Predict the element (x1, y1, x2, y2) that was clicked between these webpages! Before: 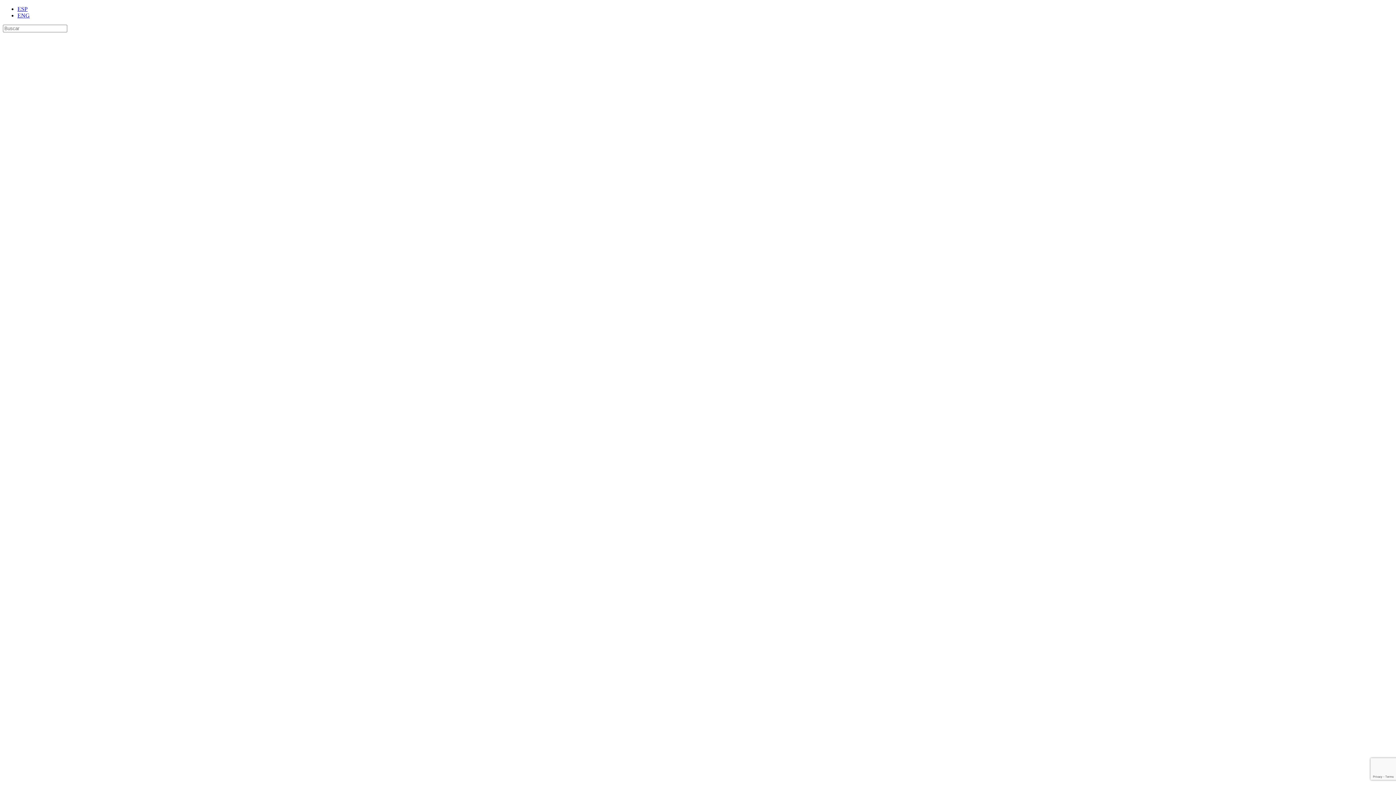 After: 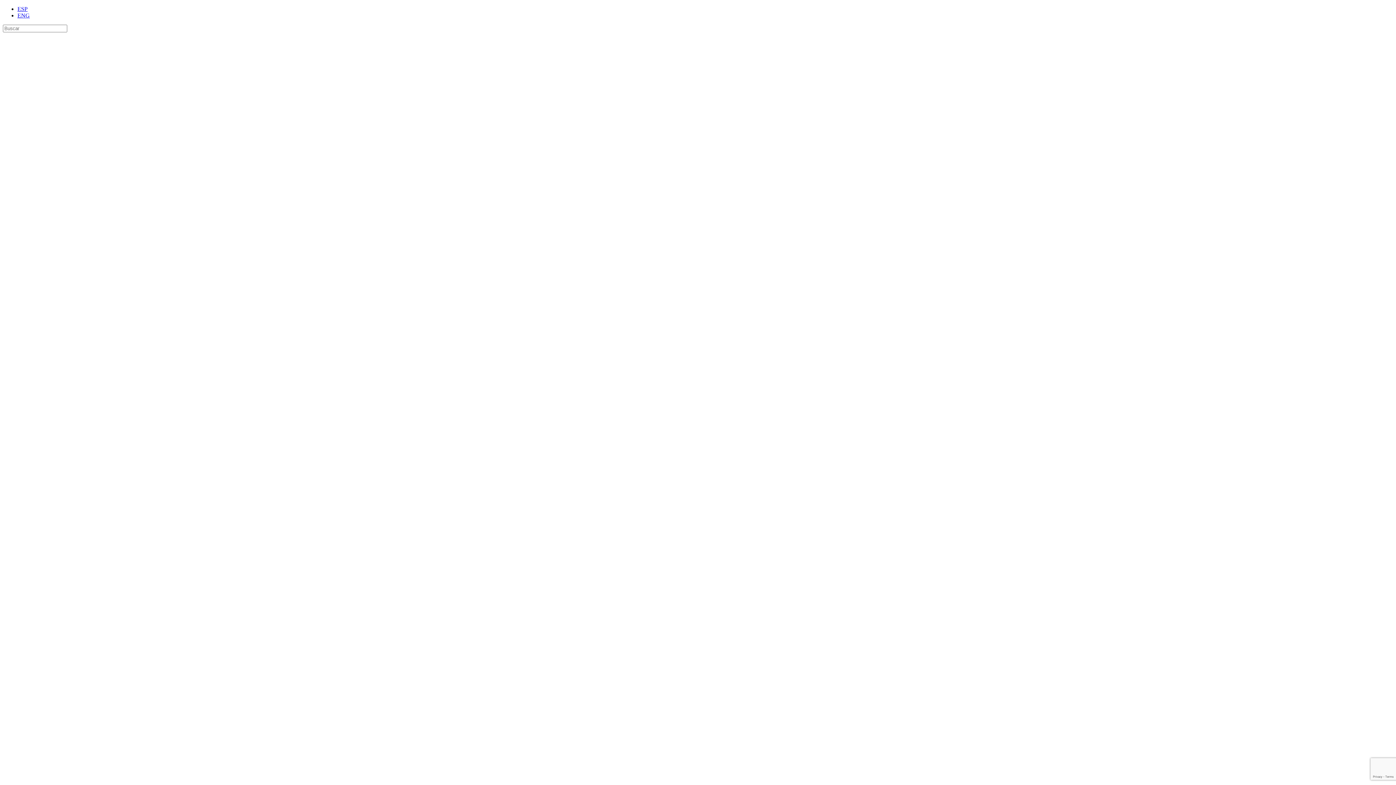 Action: label: ESP bbox: (17, 5, 27, 12)